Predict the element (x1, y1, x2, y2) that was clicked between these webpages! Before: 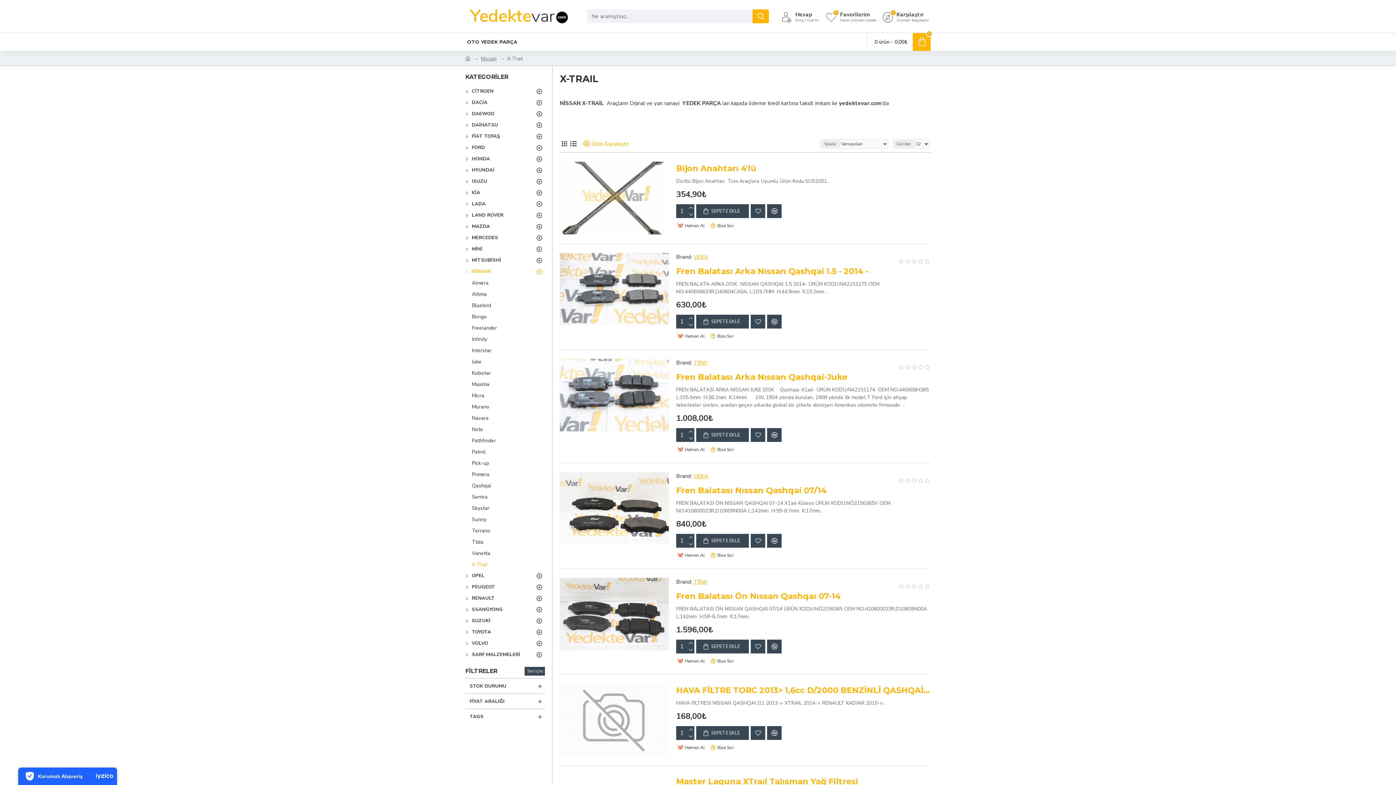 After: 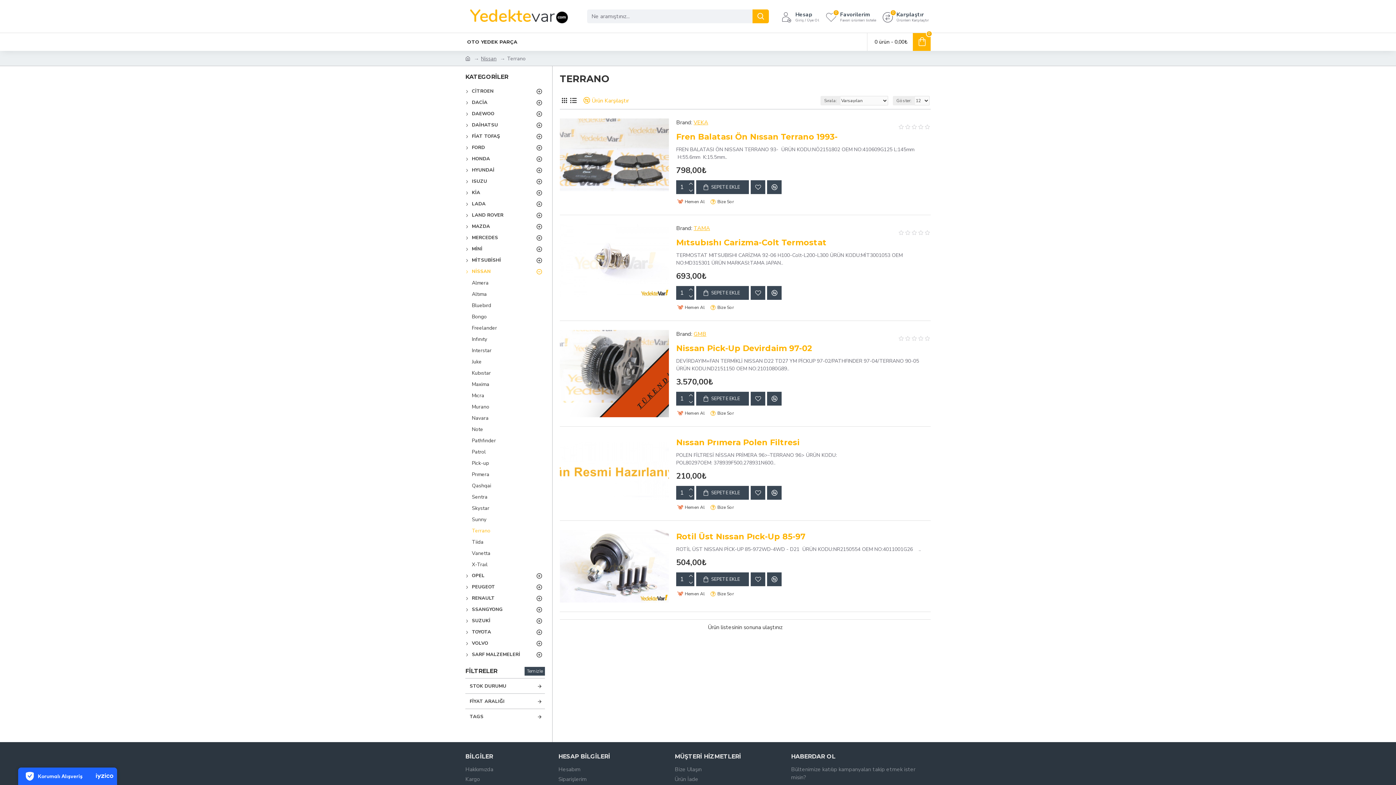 Action: label: Terrano bbox: (465, 525, 545, 536)